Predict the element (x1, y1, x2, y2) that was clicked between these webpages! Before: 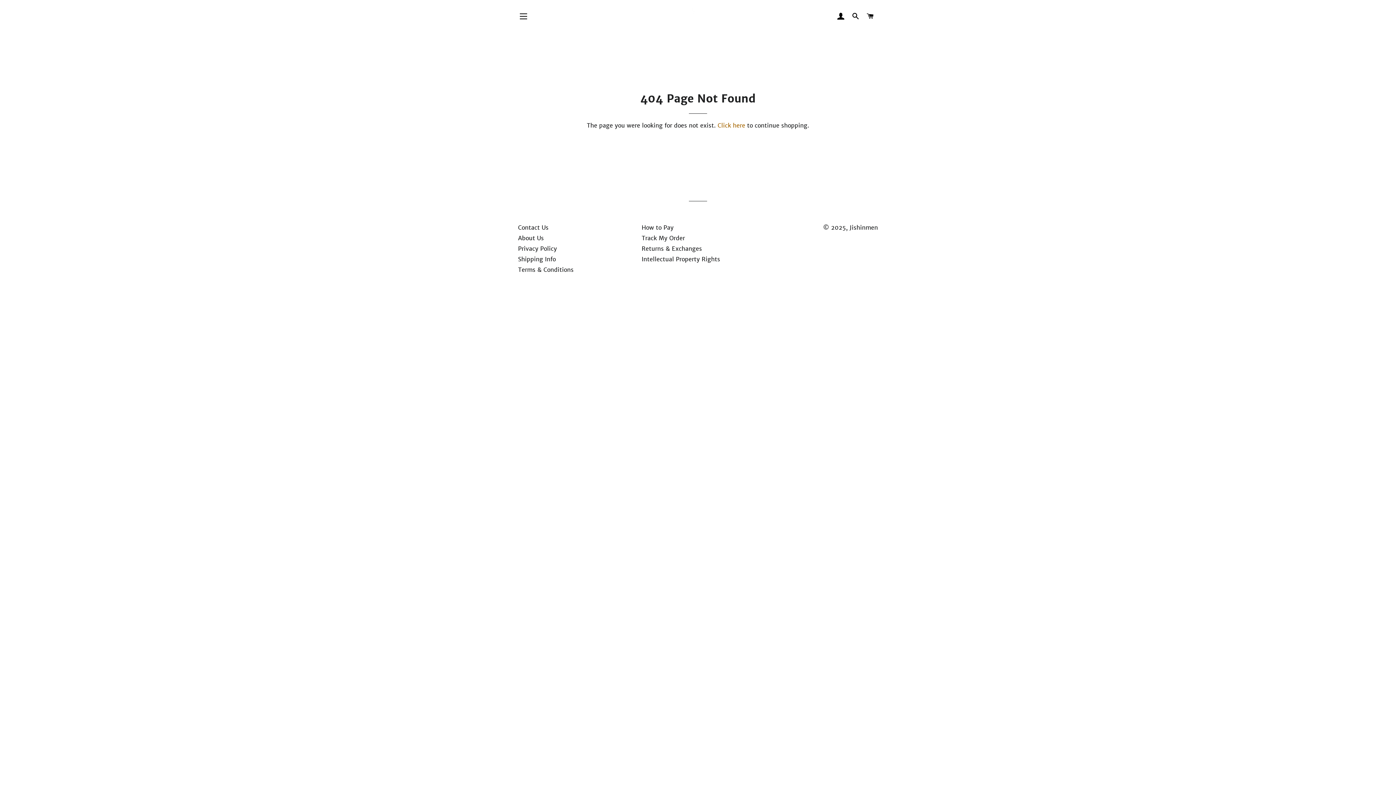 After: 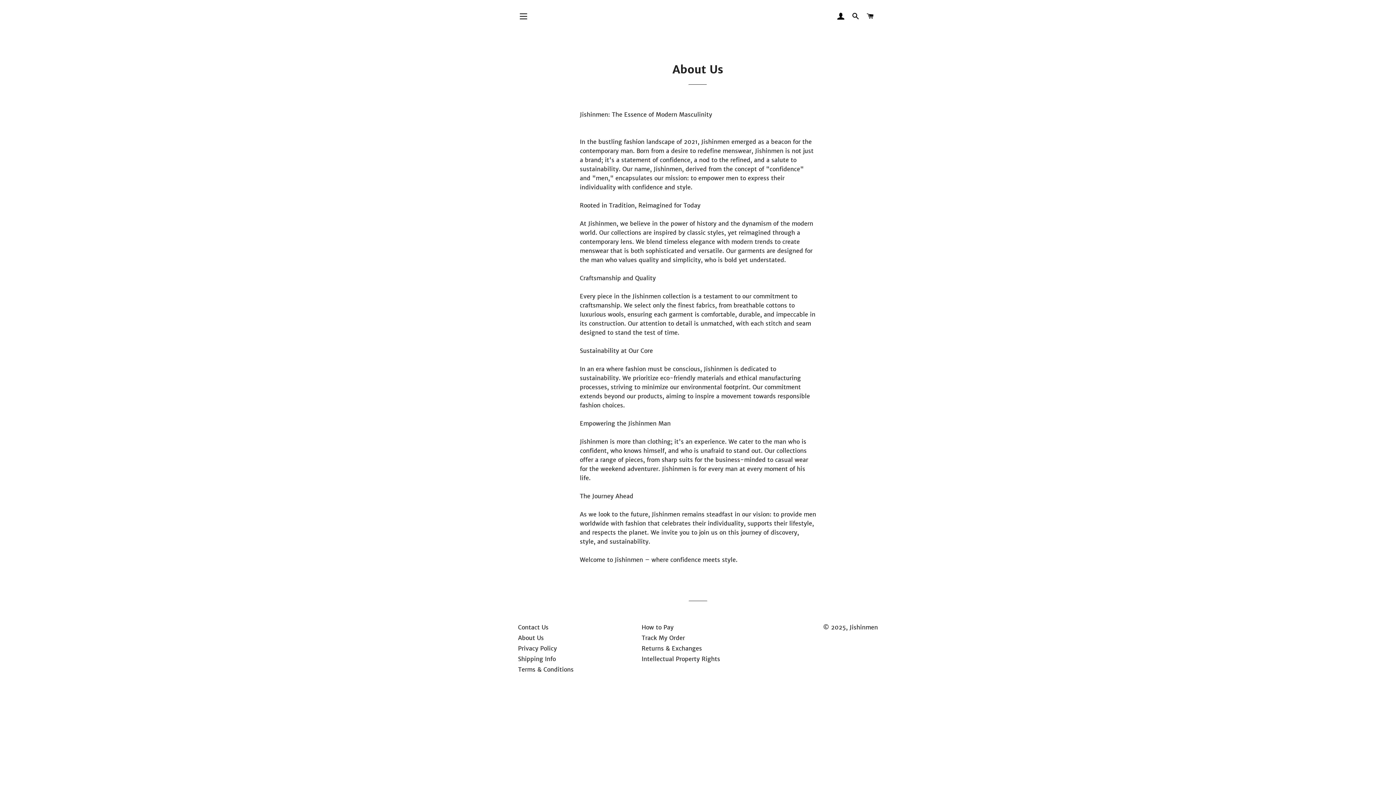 Action: bbox: (518, 234, 544, 241) label: About Us